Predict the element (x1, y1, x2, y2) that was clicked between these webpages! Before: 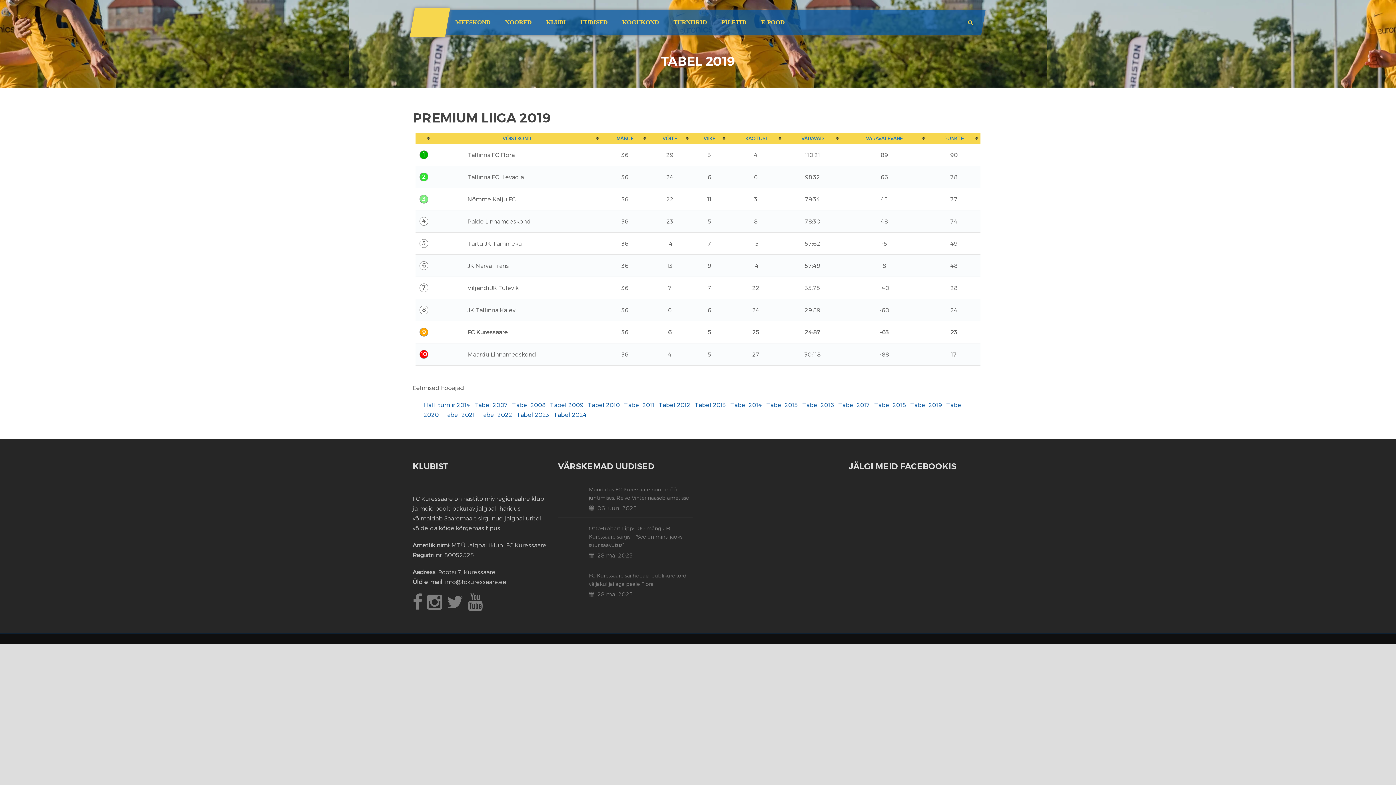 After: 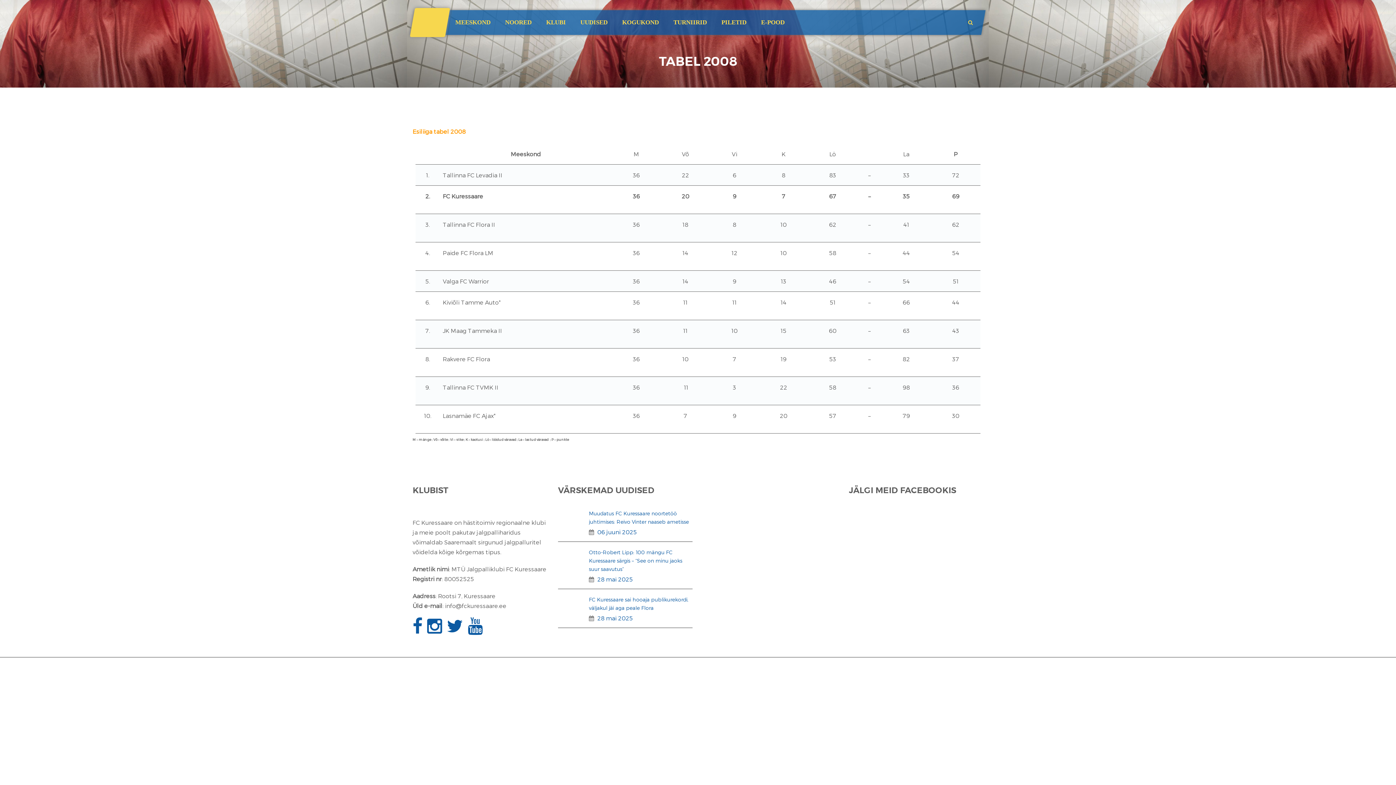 Action: bbox: (512, 401, 545, 408) label: Tabel 2008